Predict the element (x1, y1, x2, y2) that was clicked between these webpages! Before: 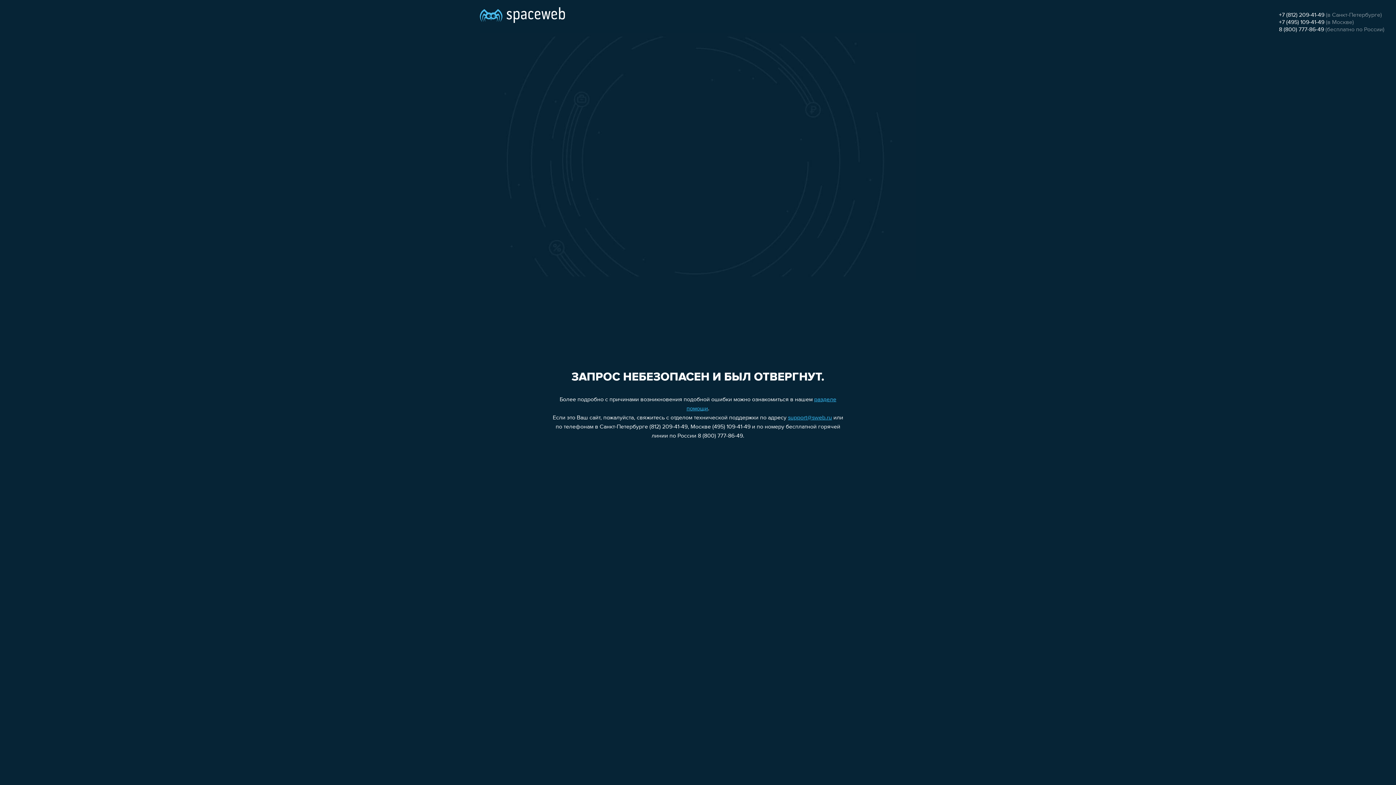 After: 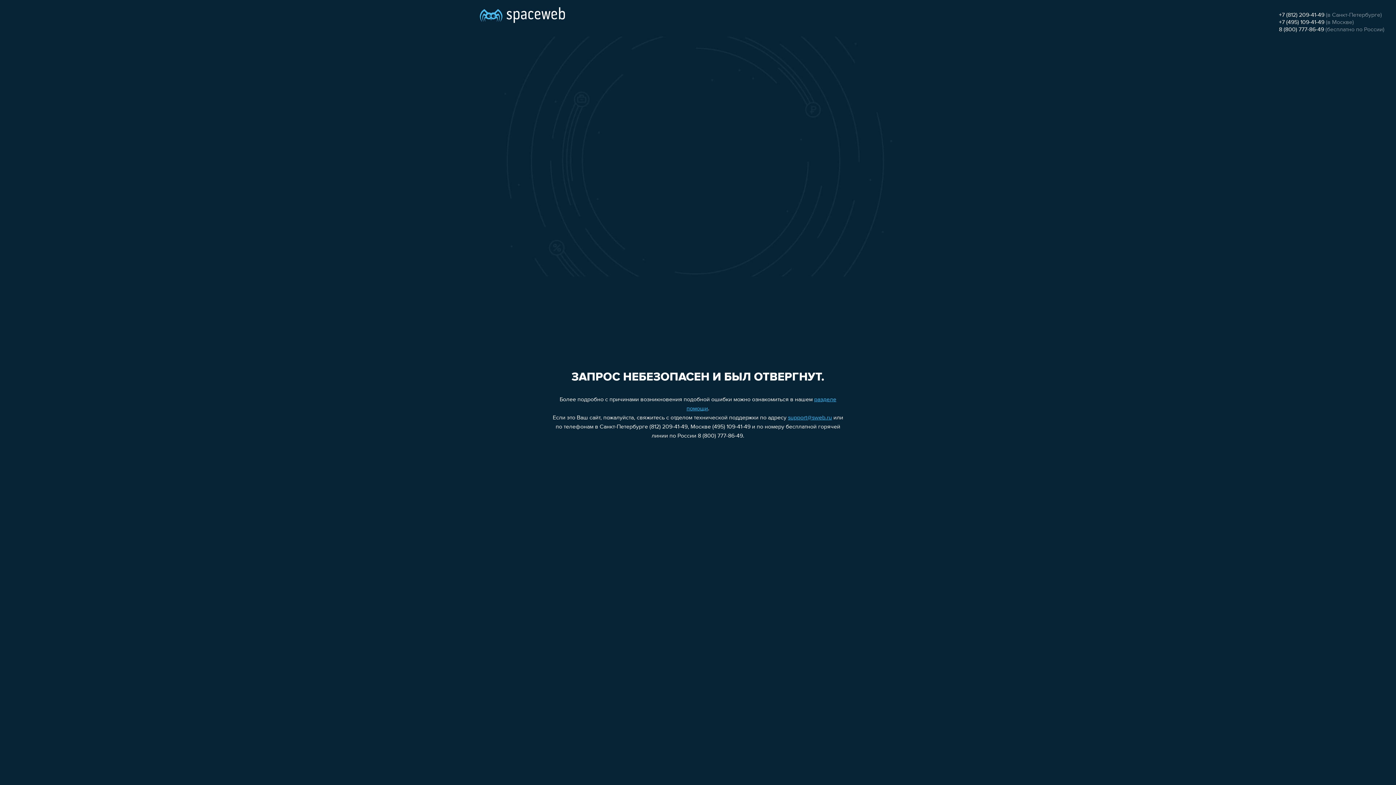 Action: bbox: (1279, 19, 1324, 25) label: +7 (495) 109-41-49